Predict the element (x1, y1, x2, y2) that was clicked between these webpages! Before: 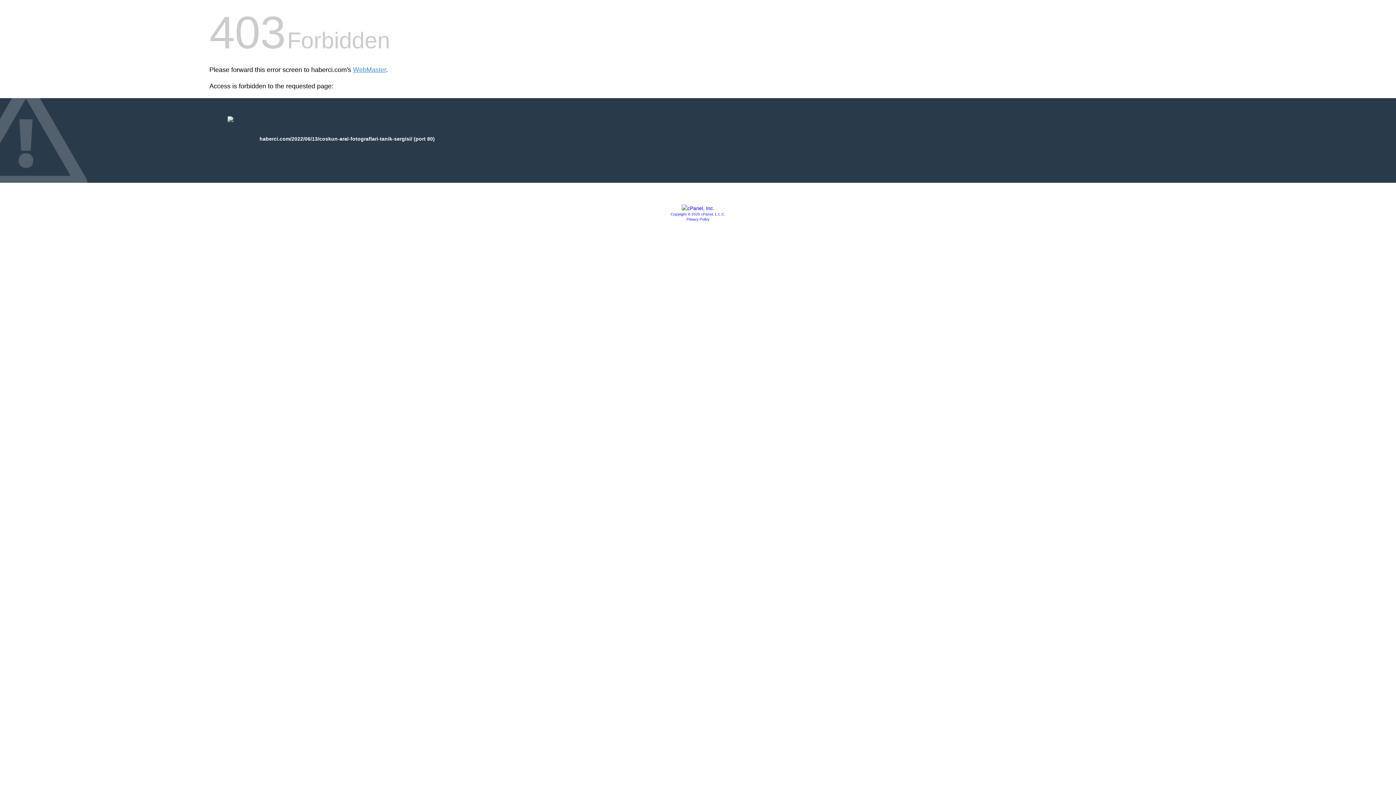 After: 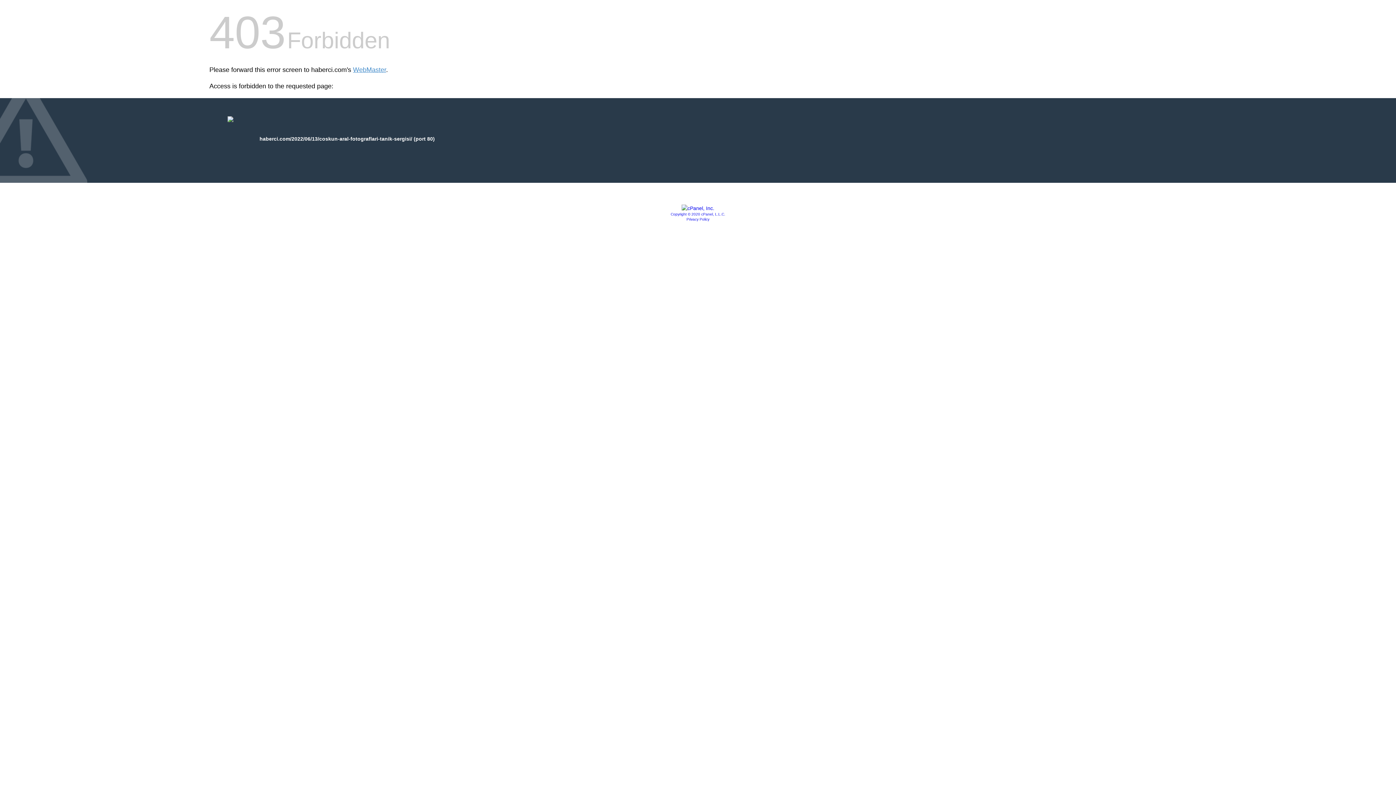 Action: label: Copyright © 2020 cPanel, L.L.C. bbox: (670, 212, 725, 216)